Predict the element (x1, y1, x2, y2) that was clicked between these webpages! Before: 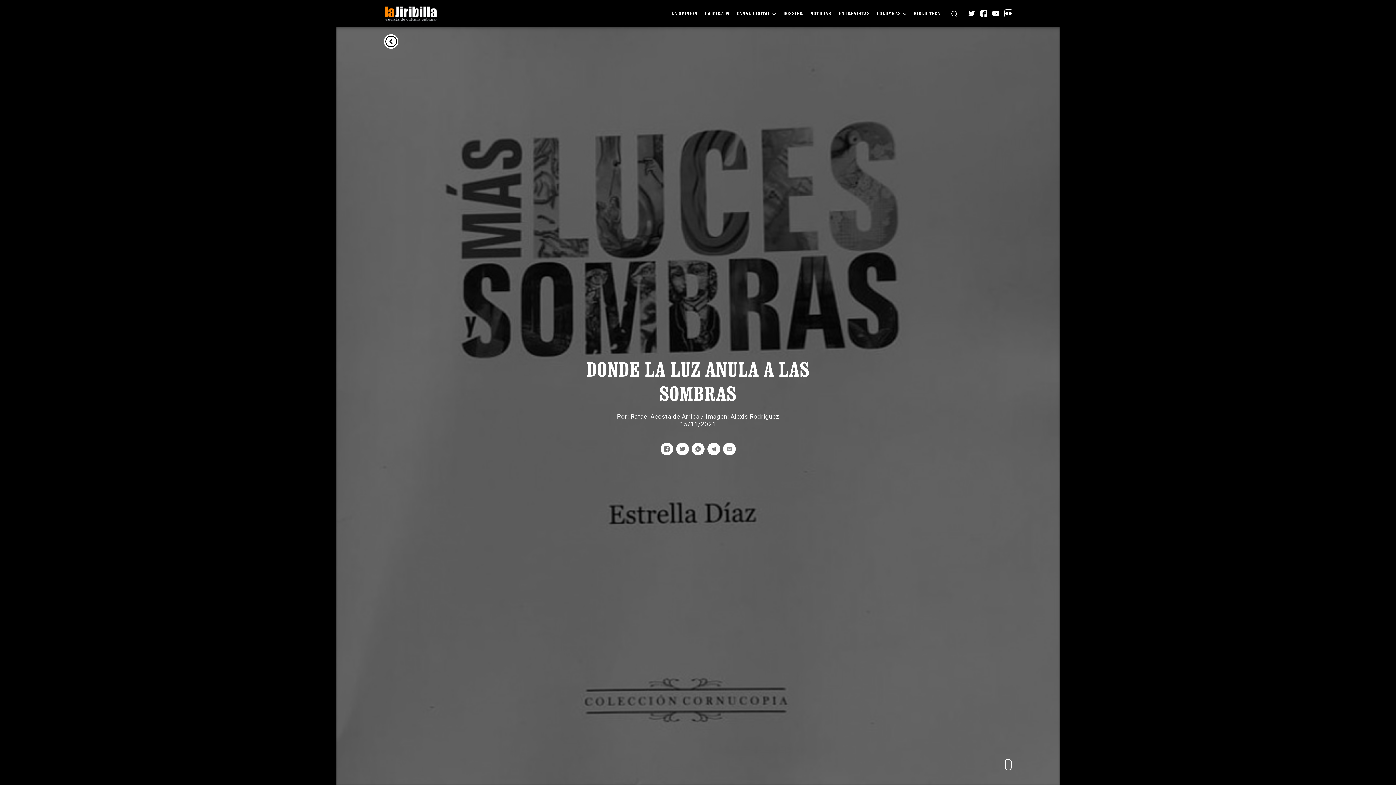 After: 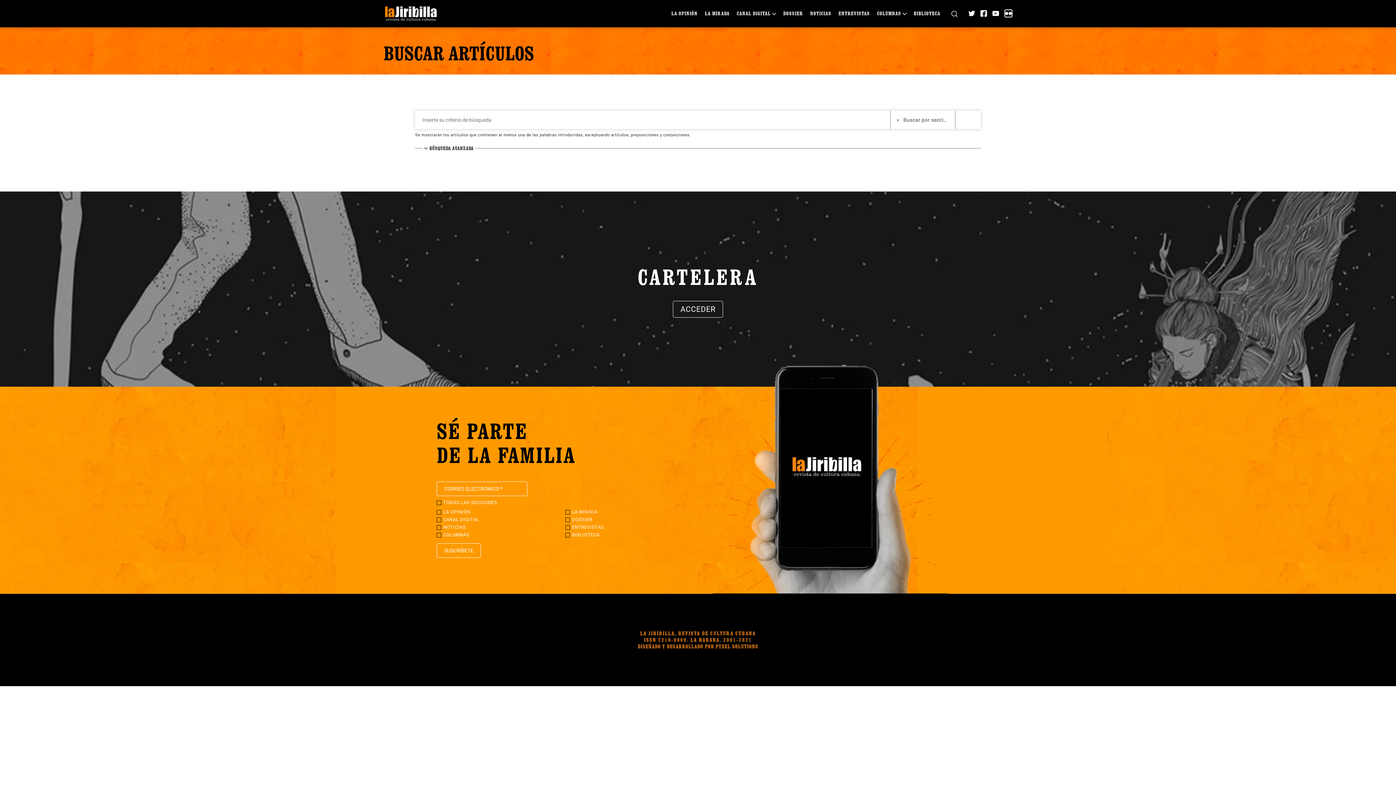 Action: bbox: (951, 10, 957, 17)